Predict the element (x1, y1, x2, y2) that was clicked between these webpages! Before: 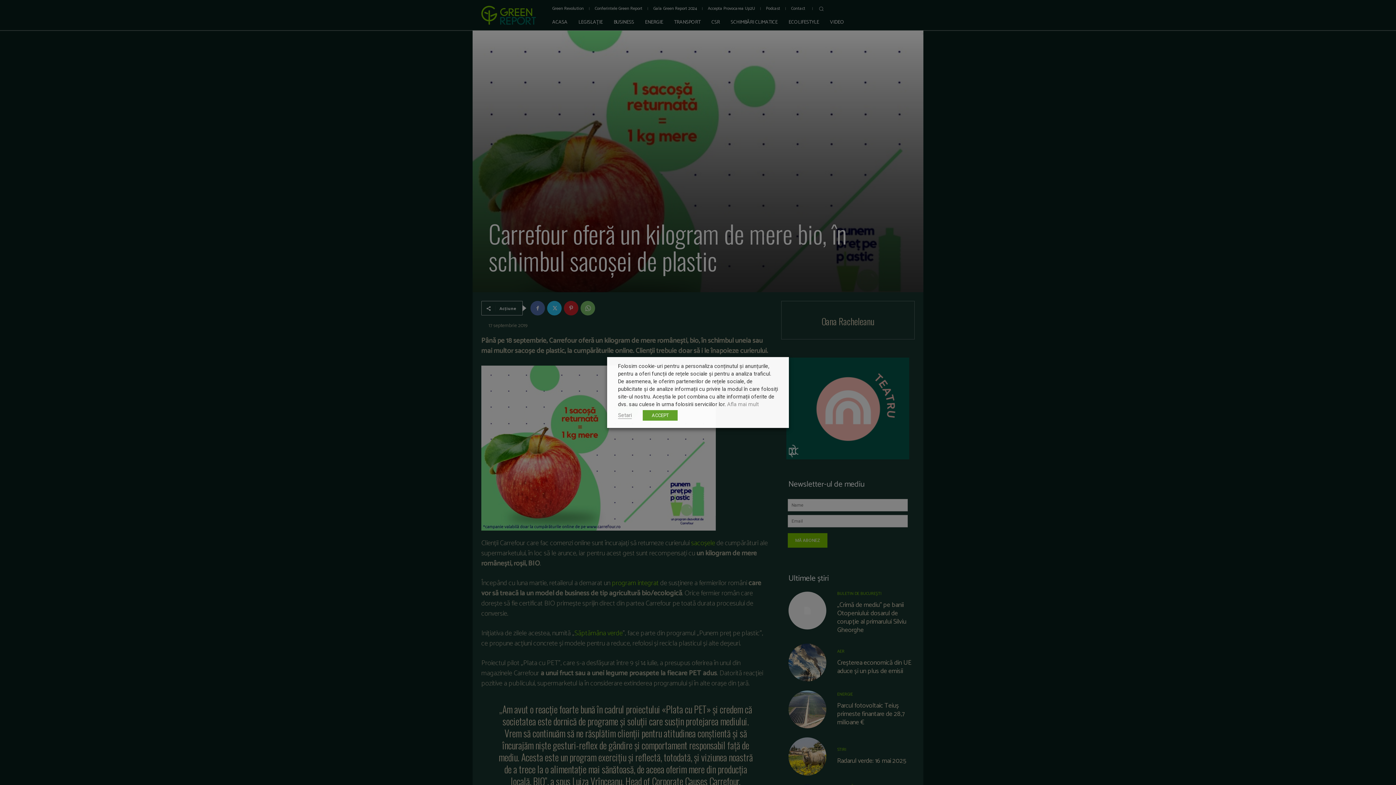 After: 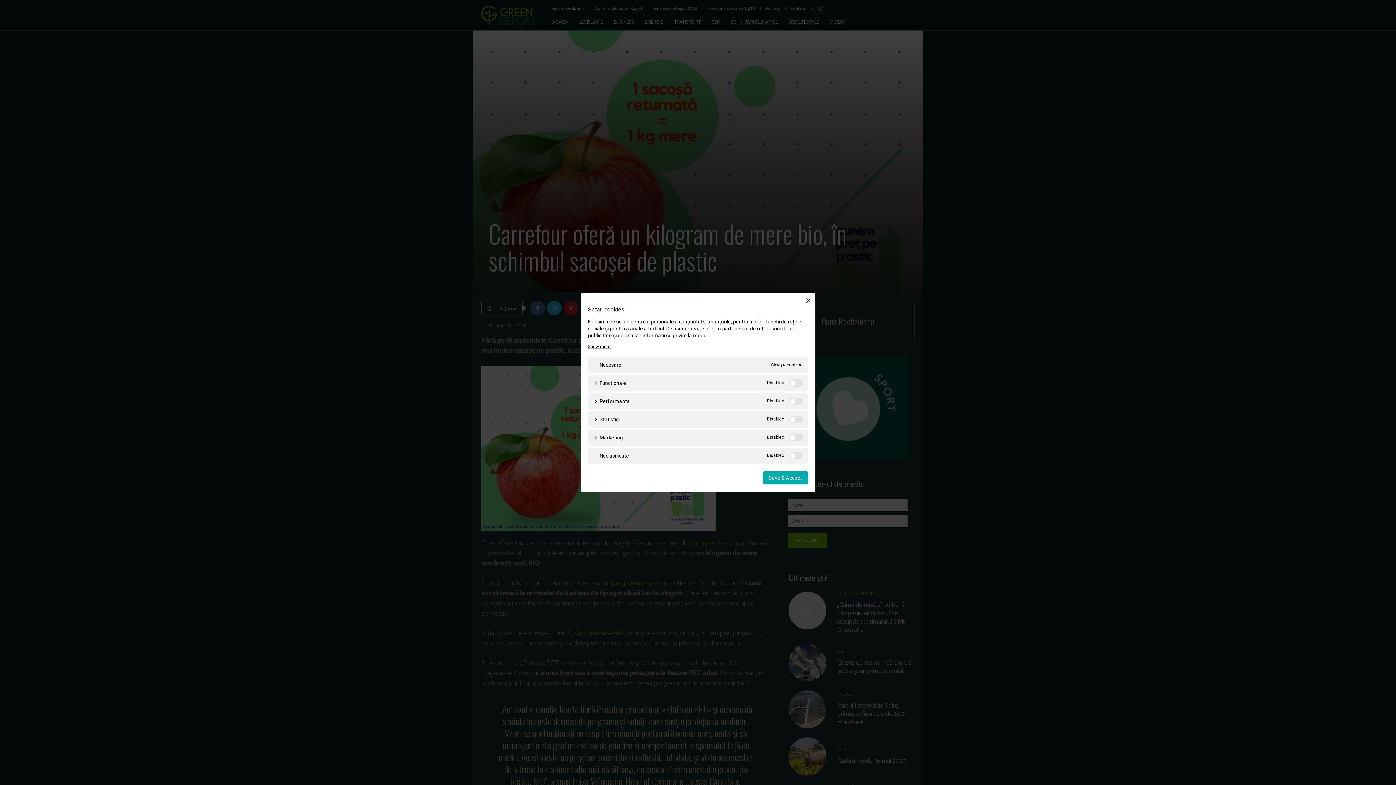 Action: bbox: (618, 412, 632, 419) label: Setari